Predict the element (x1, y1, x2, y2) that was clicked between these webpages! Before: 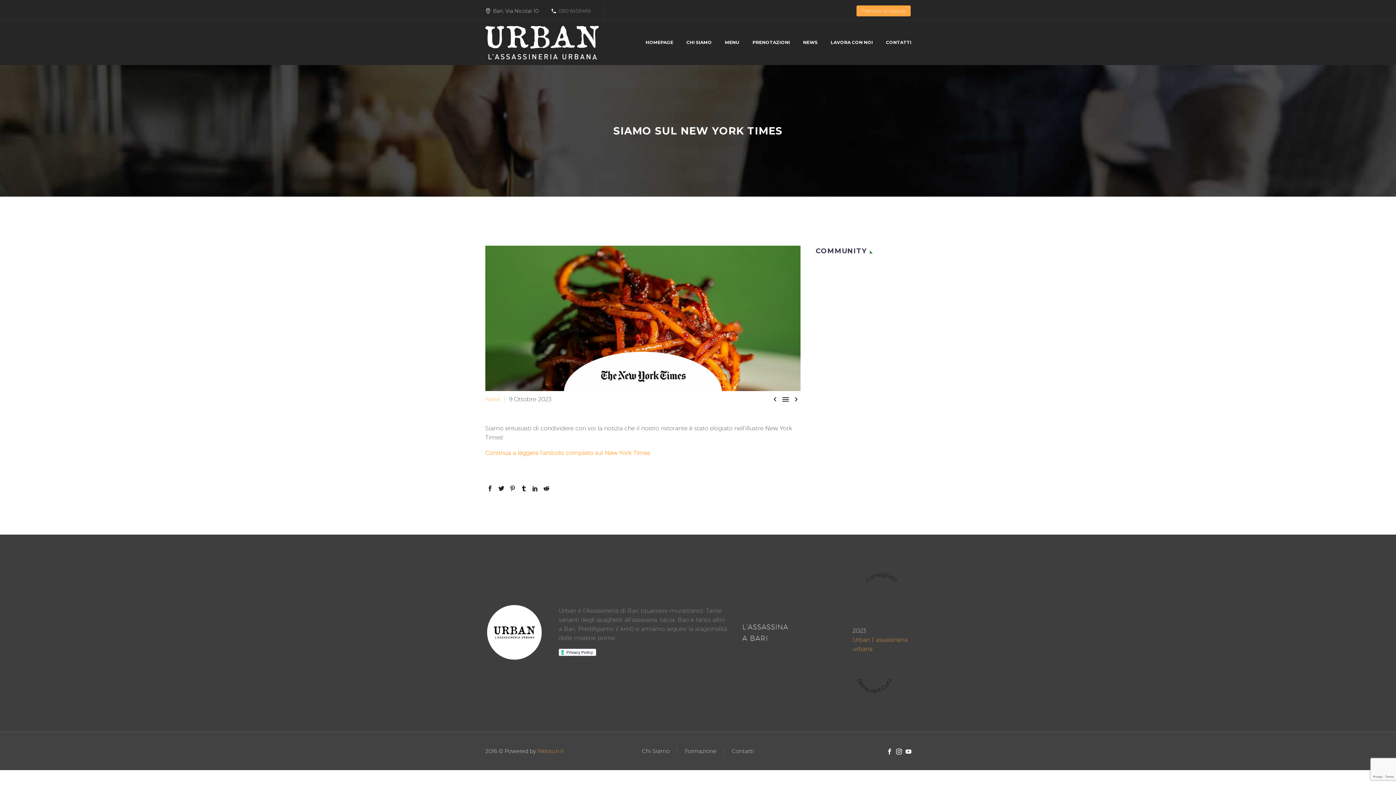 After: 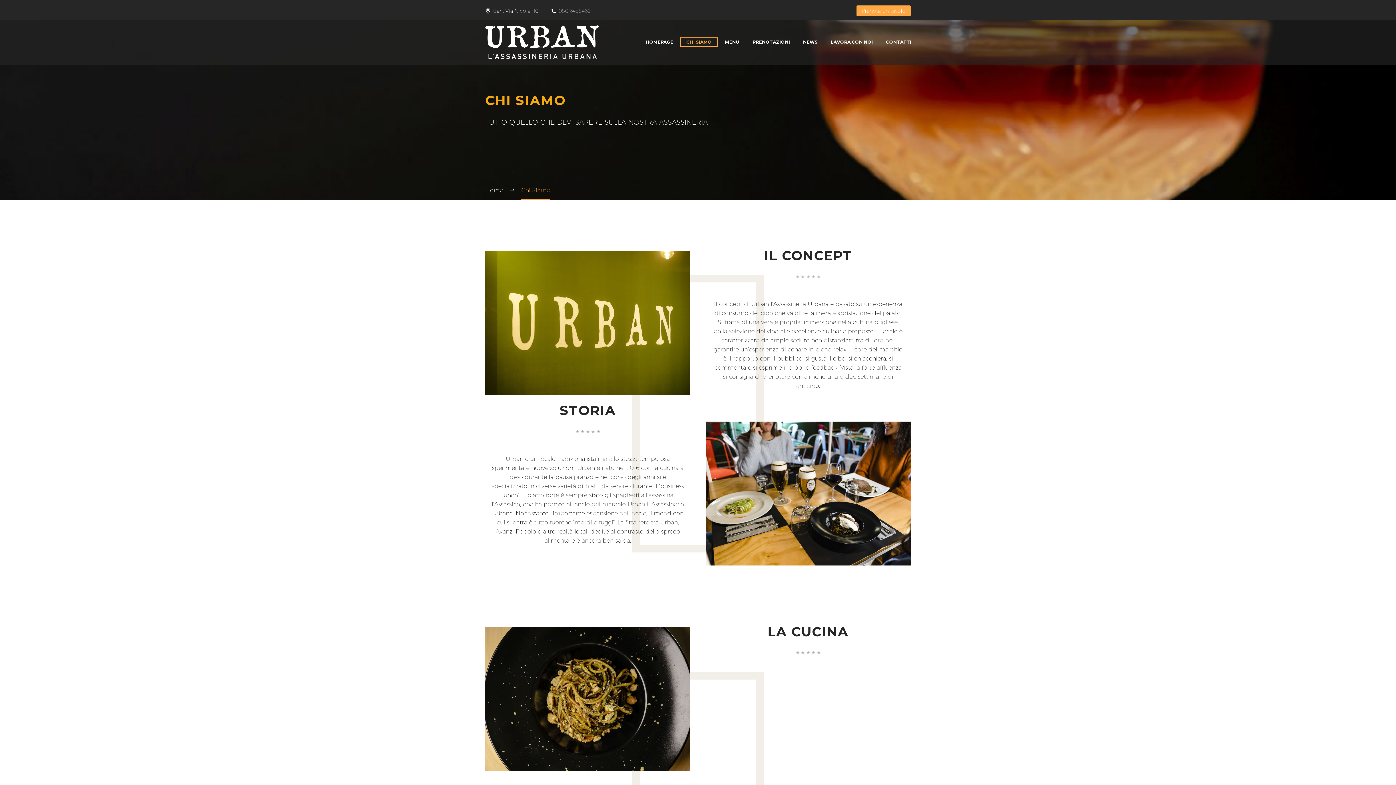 Action: bbox: (642, 749, 669, 754) label: Chi Siamo